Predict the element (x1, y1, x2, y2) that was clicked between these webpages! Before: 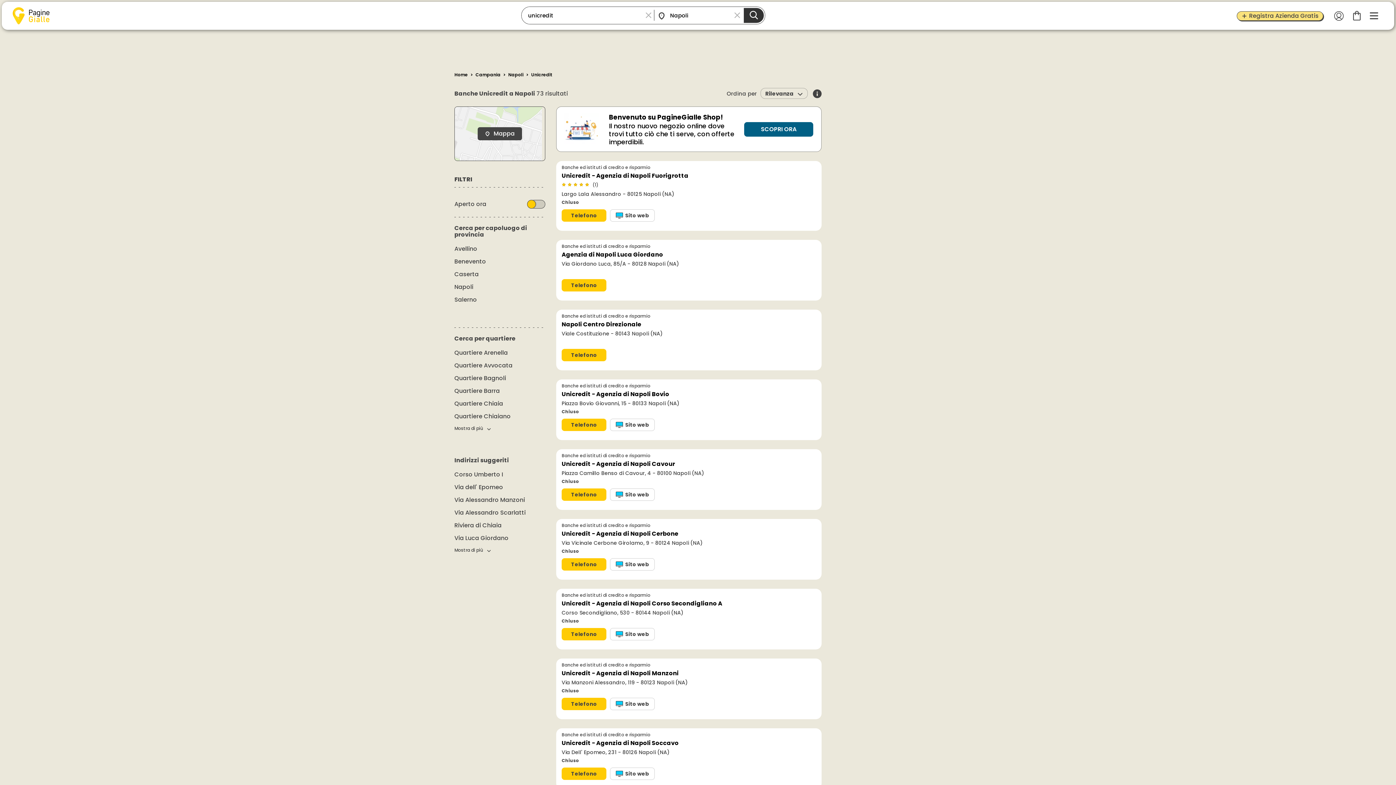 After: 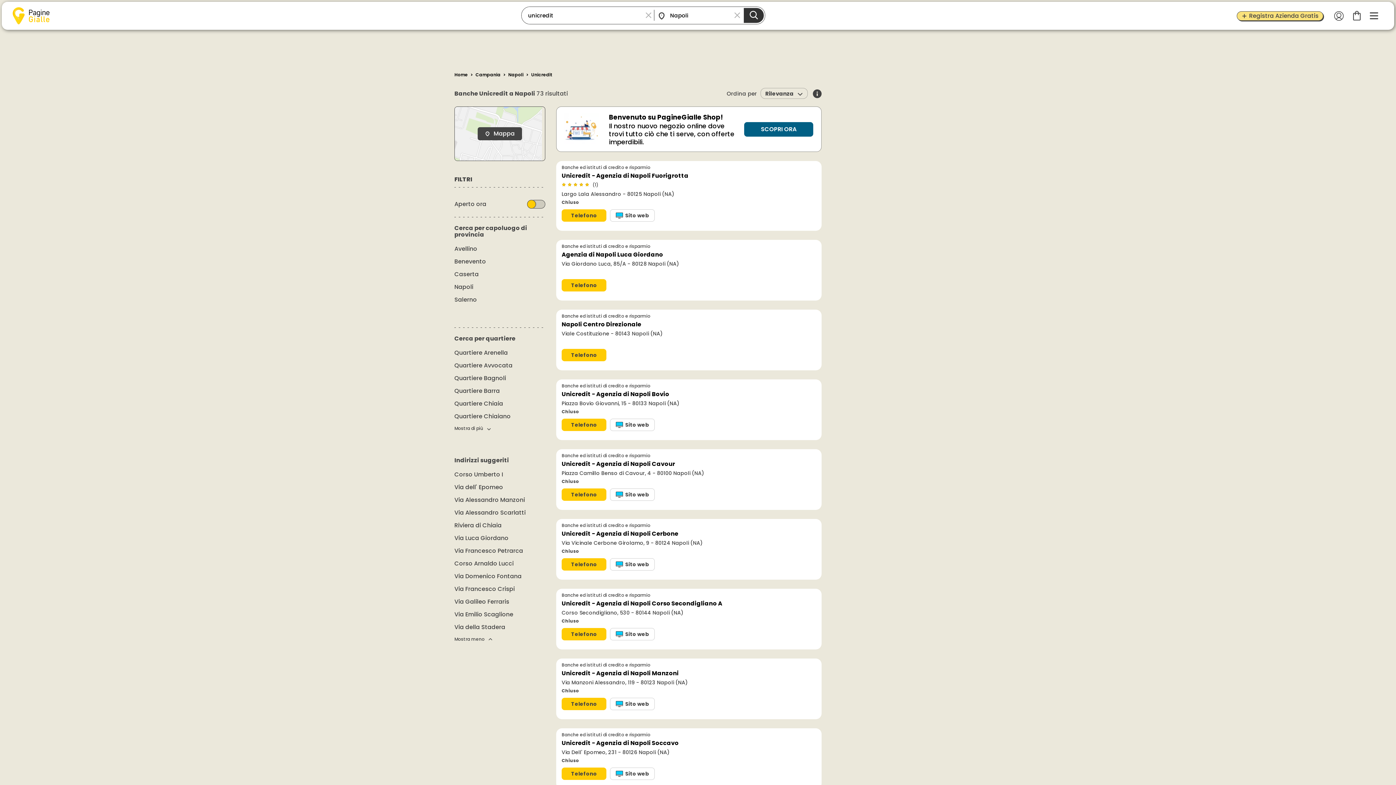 Action: bbox: (454, 542, 545, 553)